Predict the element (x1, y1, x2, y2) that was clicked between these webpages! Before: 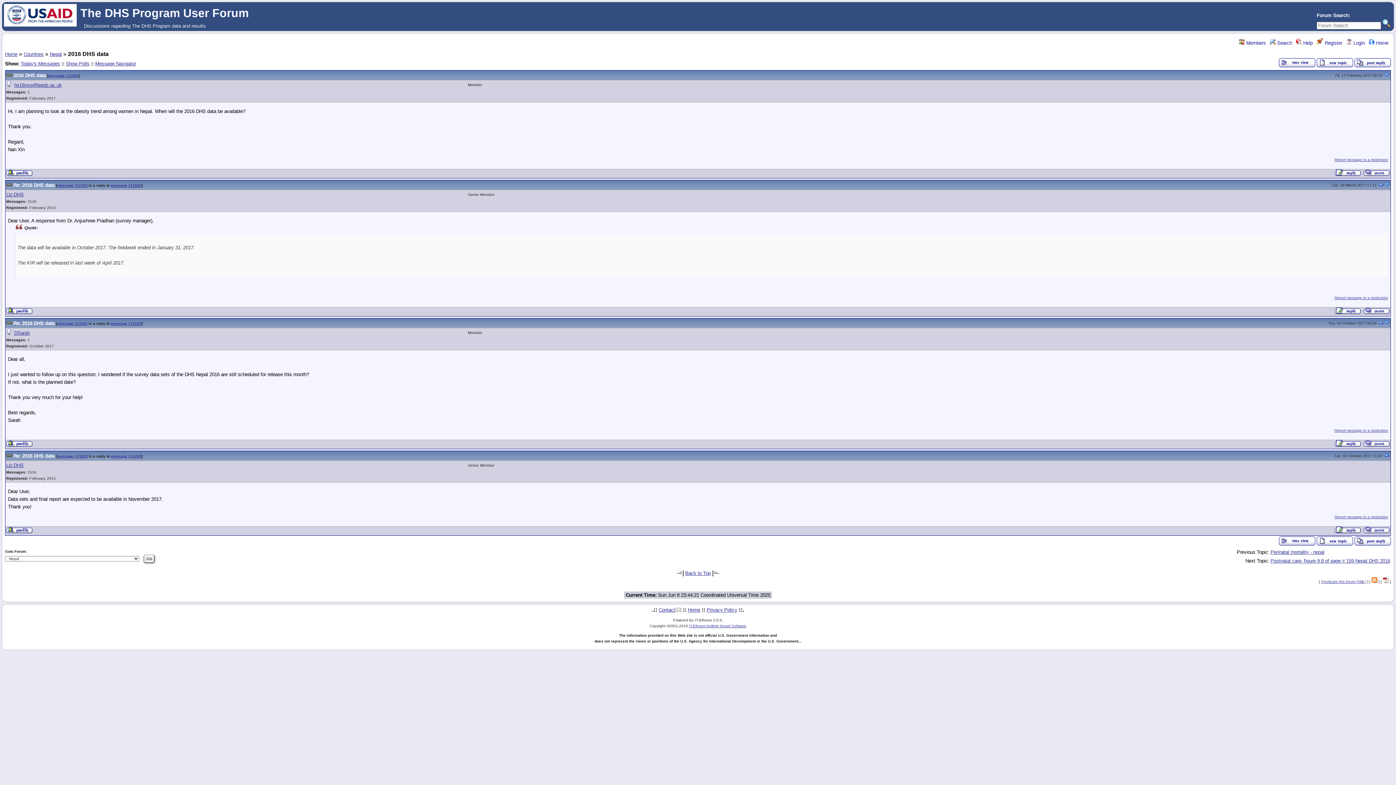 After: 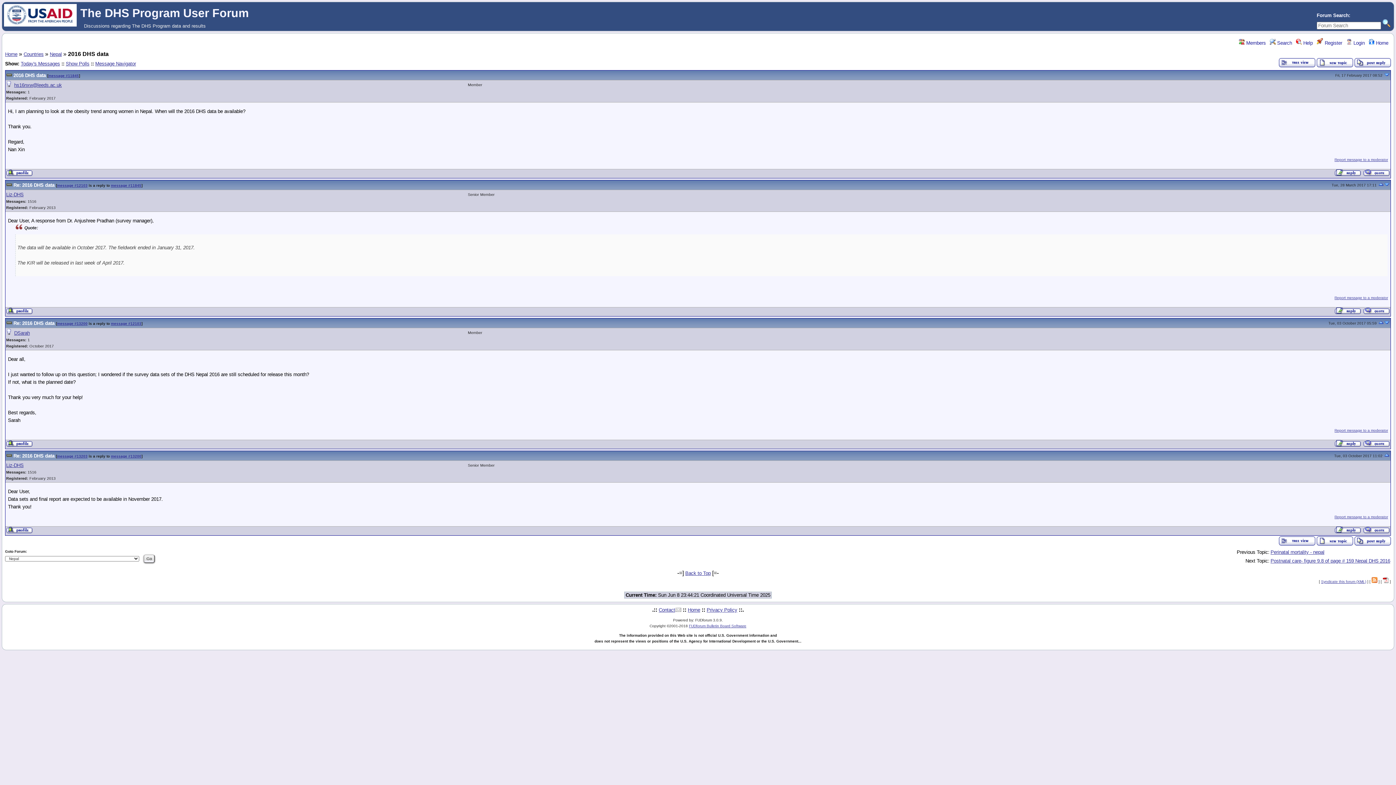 Action: bbox: (1384, 320, 1390, 325)